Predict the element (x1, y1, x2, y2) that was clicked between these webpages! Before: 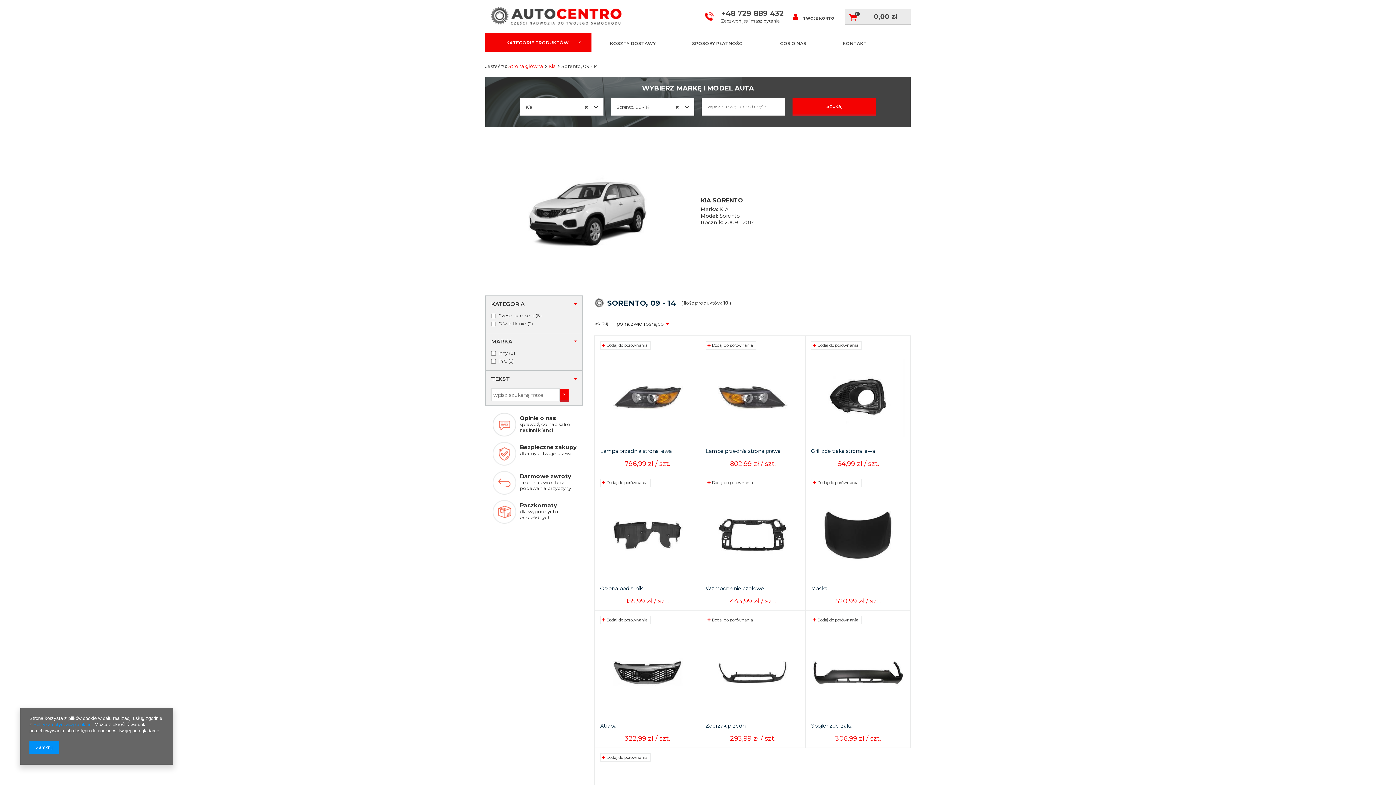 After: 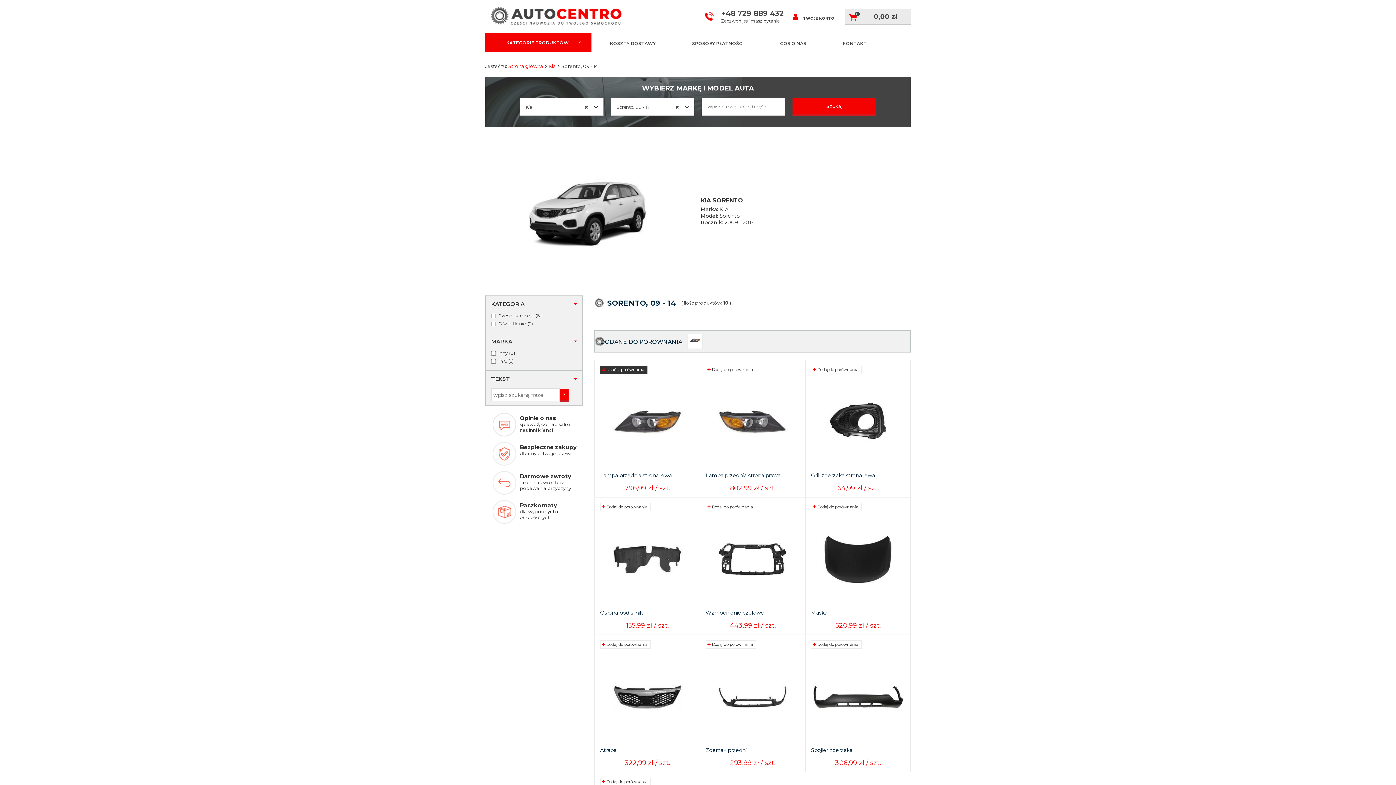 Action: bbox: (600, 341, 650, 349) label:  Dodaj do porównania